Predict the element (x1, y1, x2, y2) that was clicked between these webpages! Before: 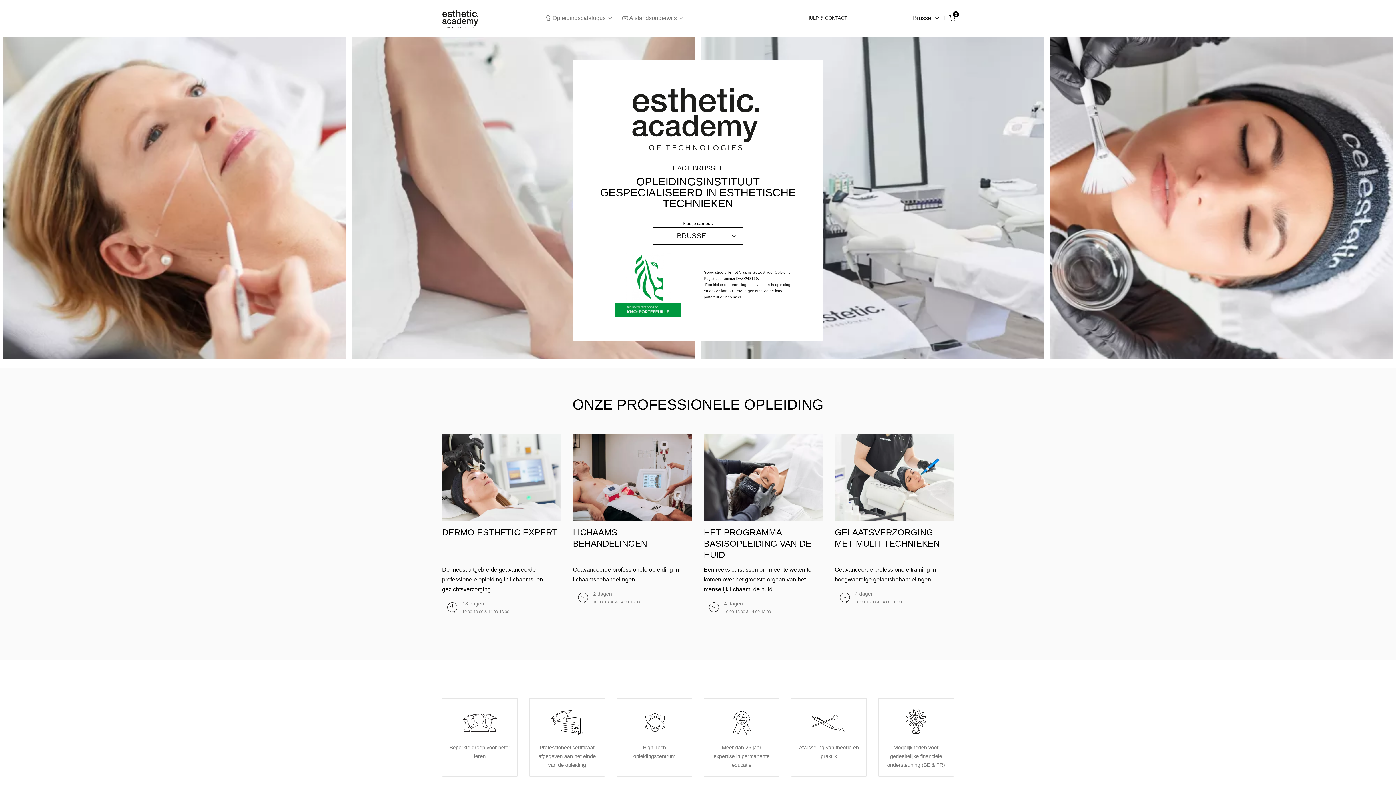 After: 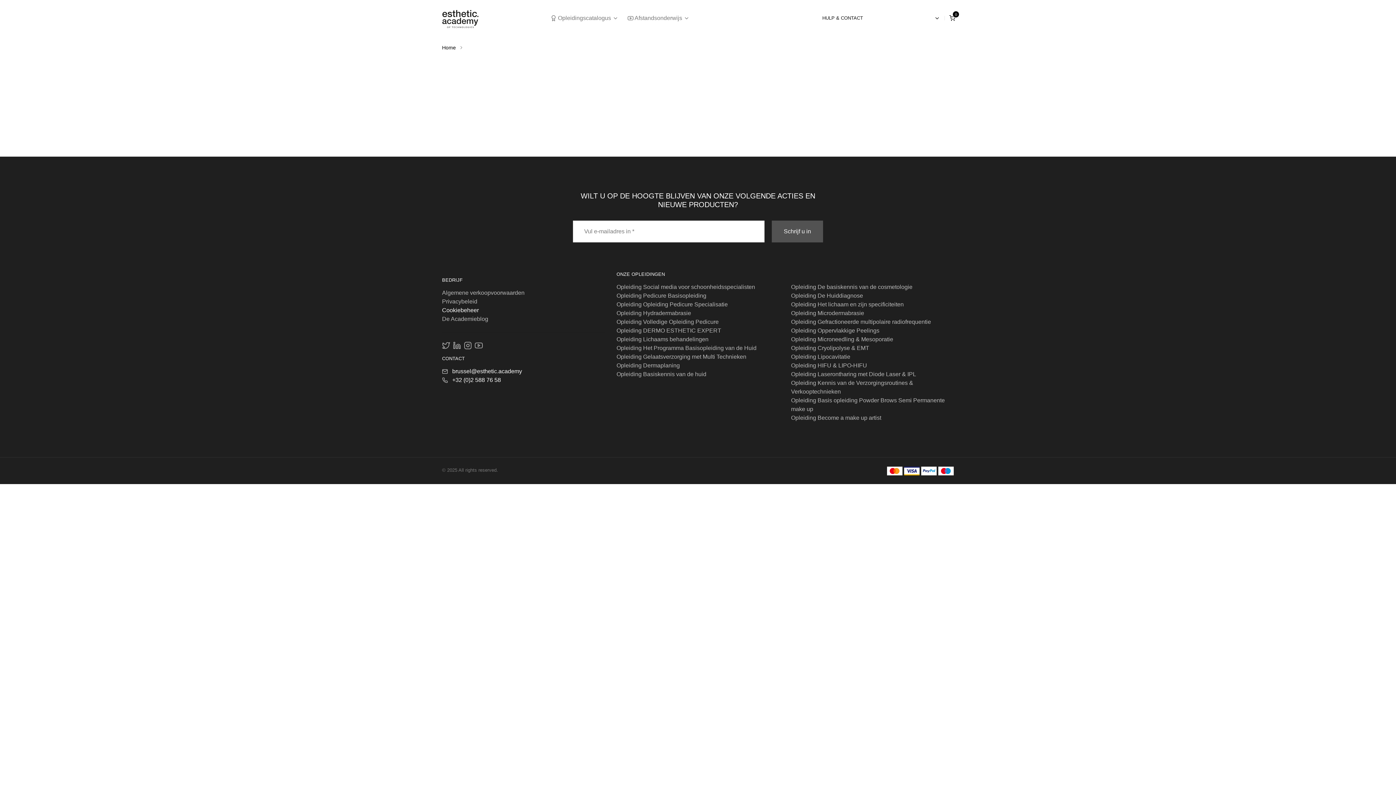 Action: bbox: (725, 295, 741, 299) label: lees meer